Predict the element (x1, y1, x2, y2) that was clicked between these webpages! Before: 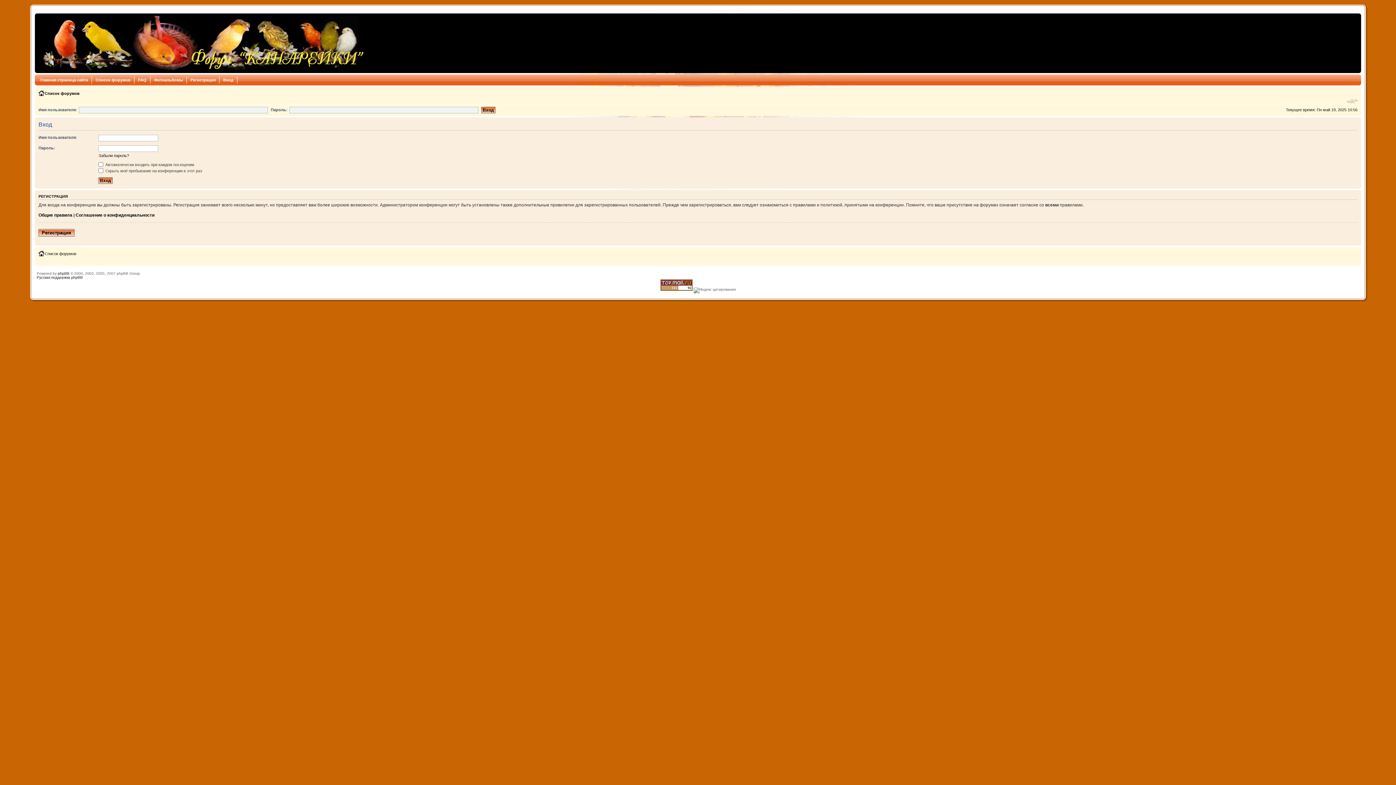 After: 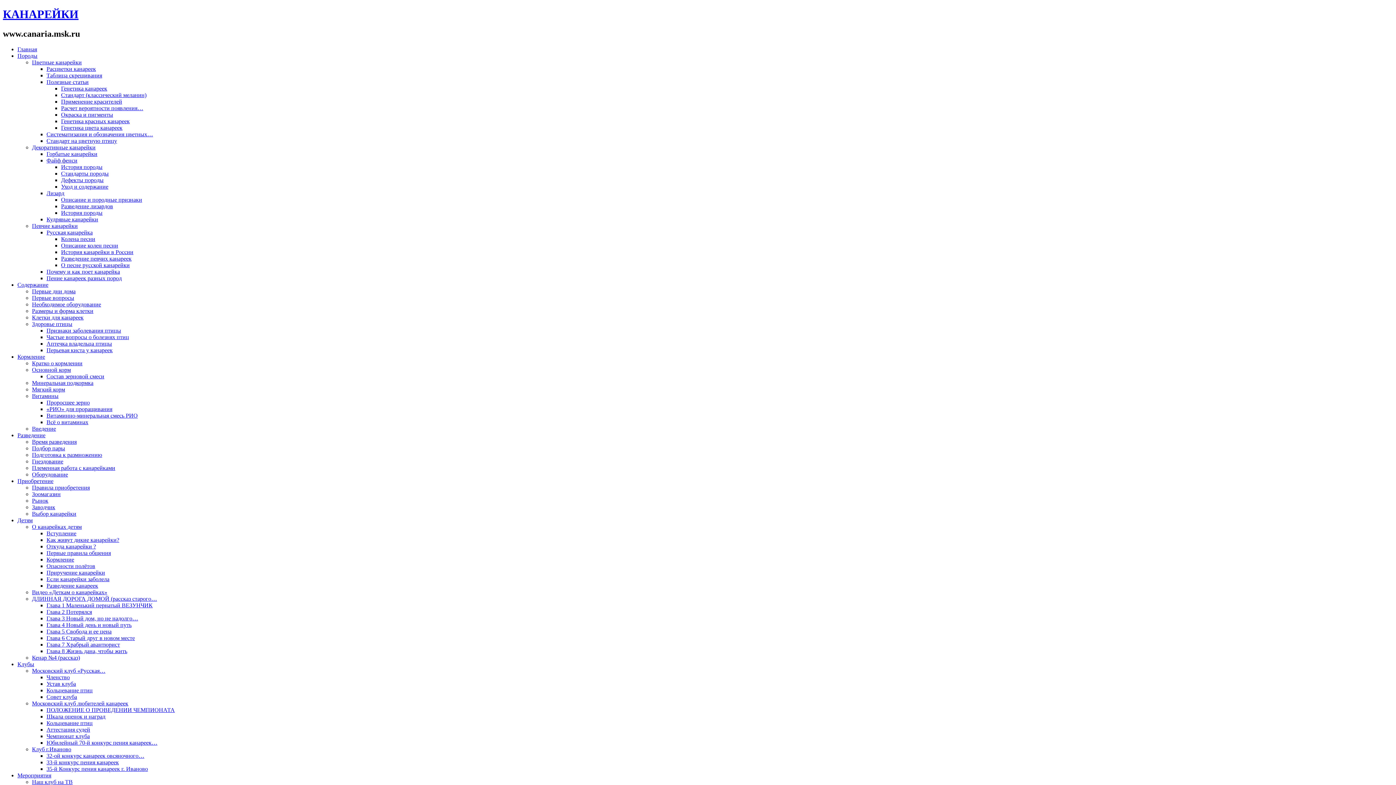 Action: bbox: (36, 76, 92, 83) label: Главная страница сайта